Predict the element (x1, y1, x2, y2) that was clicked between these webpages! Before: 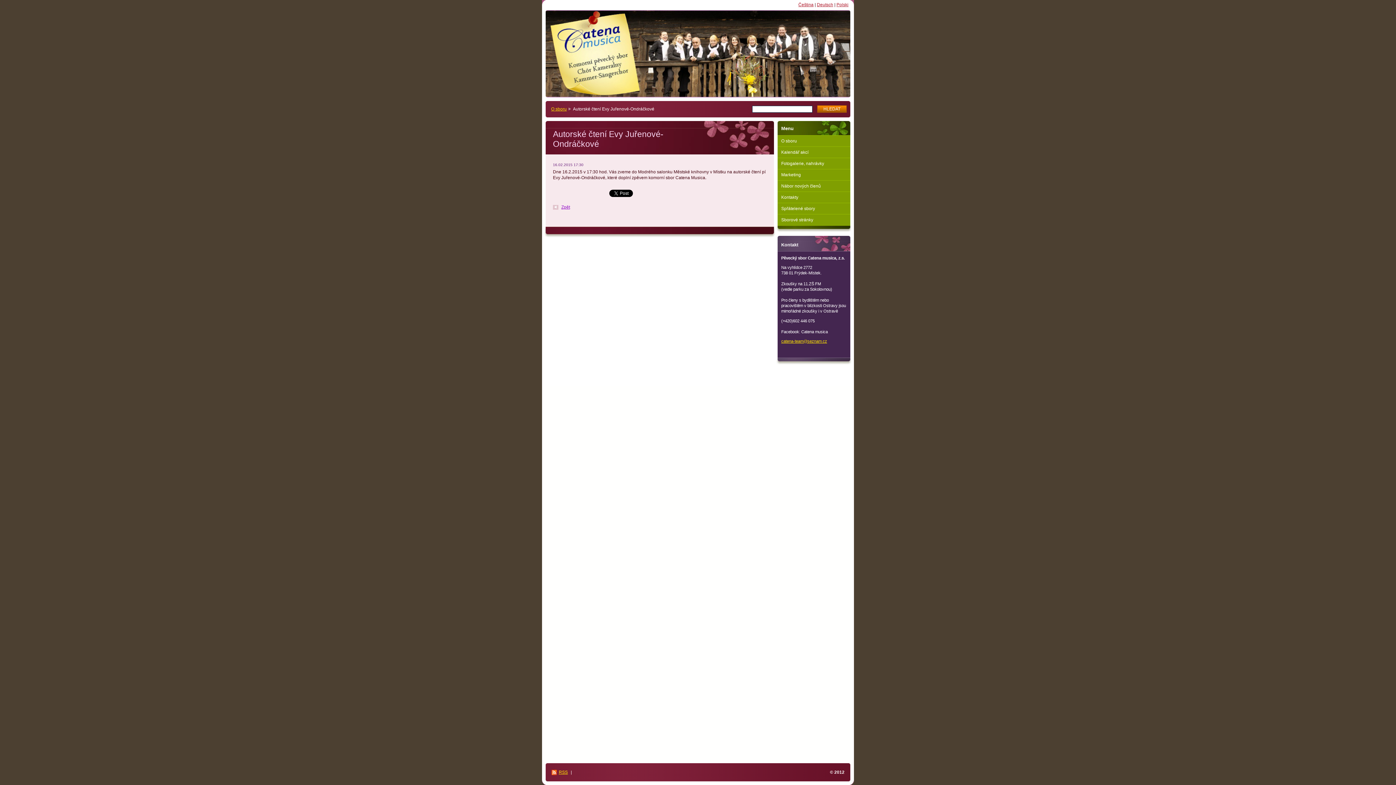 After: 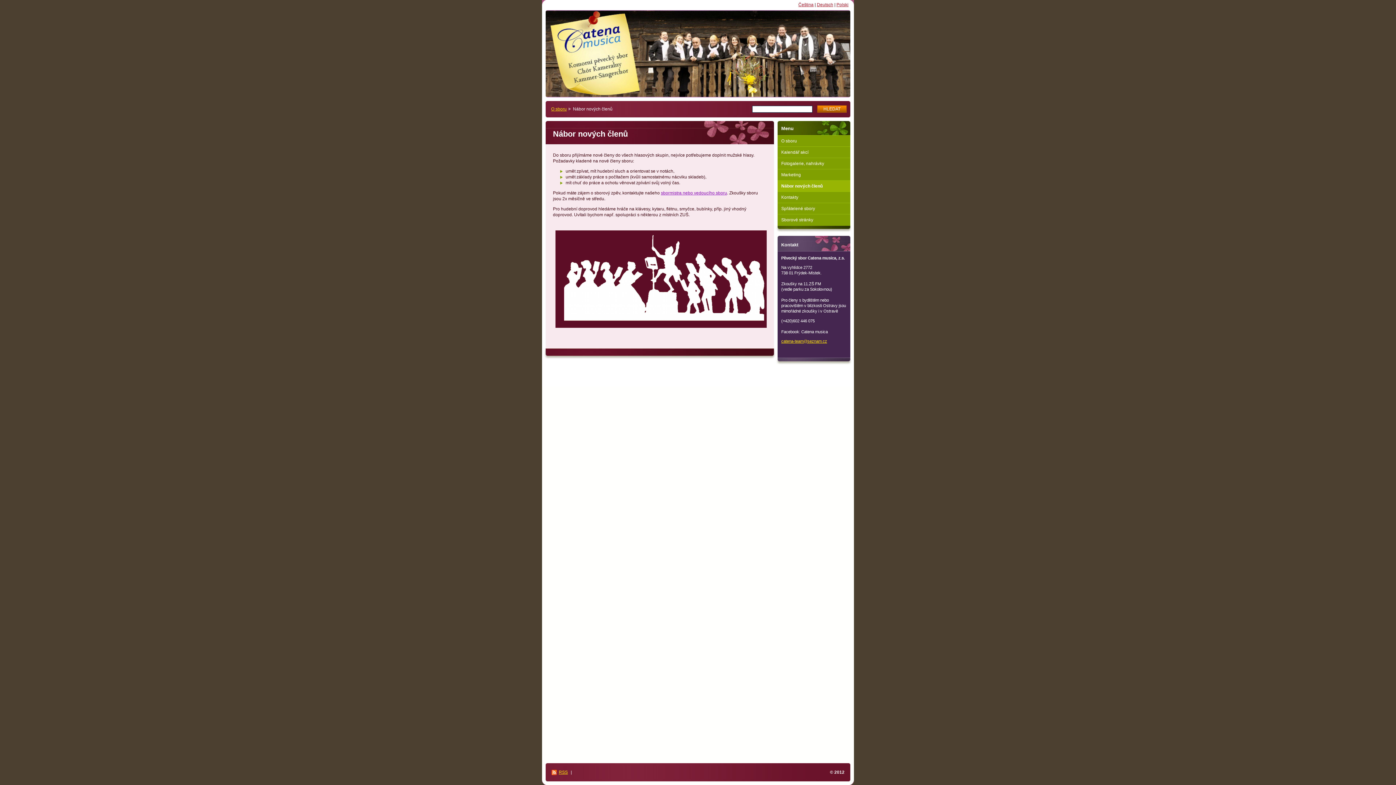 Action: bbox: (777, 180, 850, 192) label: Nábor nových členů